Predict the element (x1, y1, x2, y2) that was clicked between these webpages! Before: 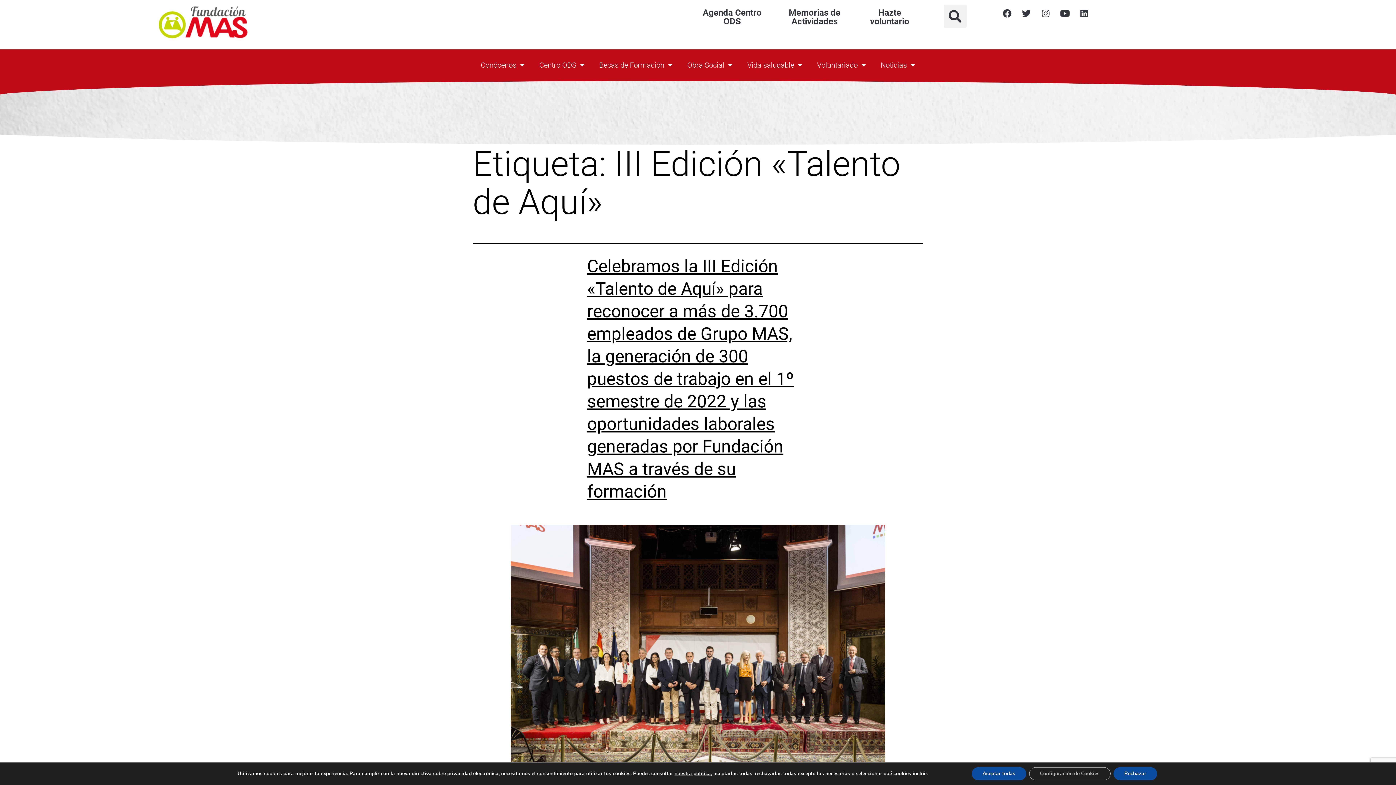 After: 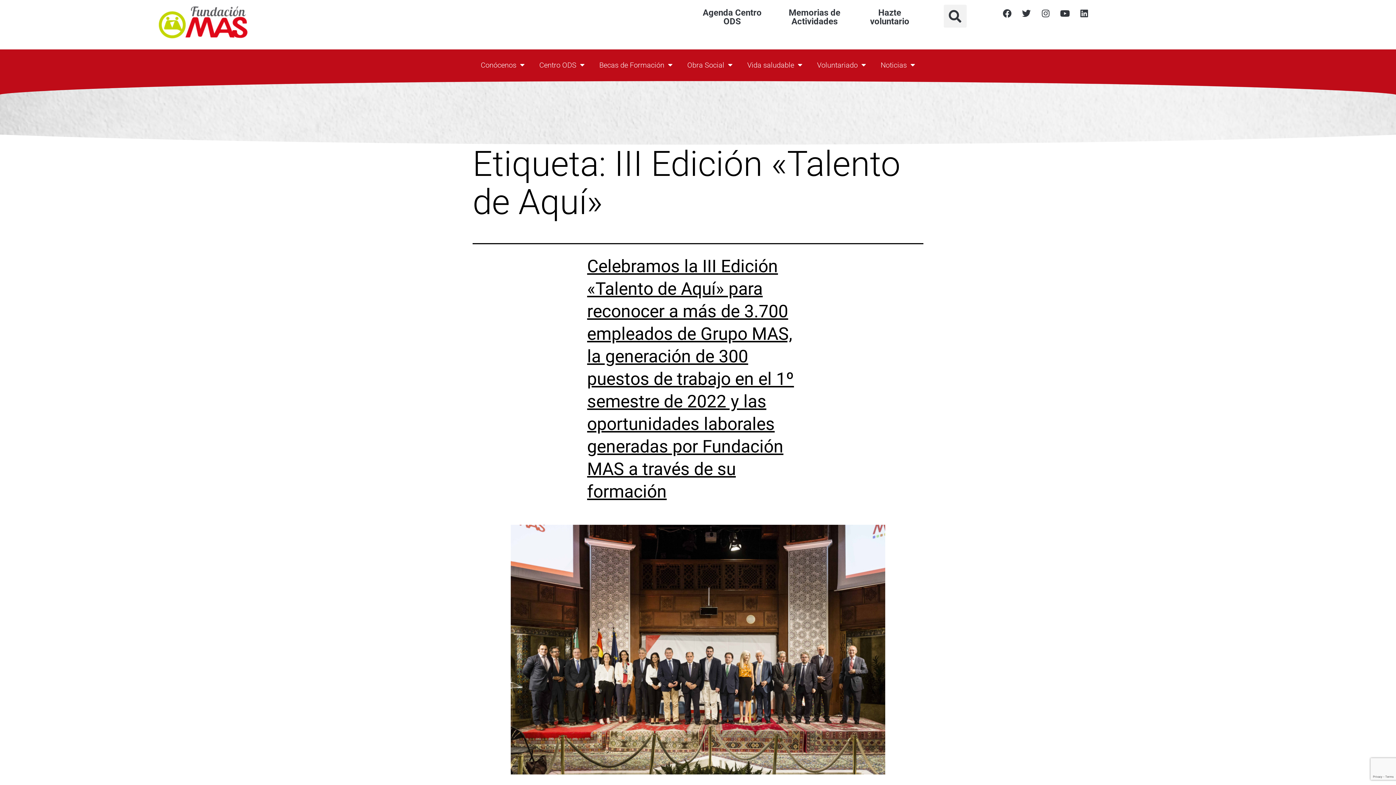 Action: label: Aceptar todas bbox: (971, 767, 1026, 780)